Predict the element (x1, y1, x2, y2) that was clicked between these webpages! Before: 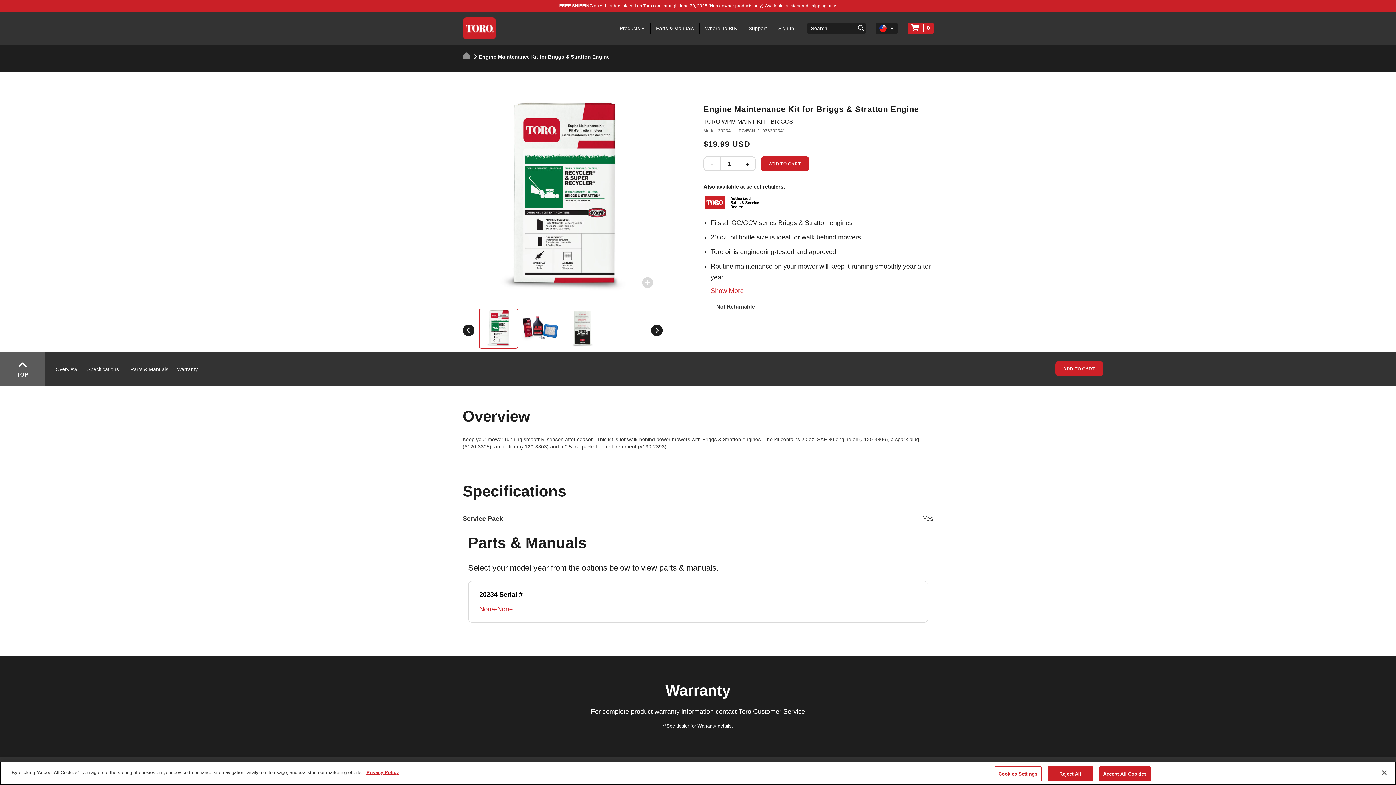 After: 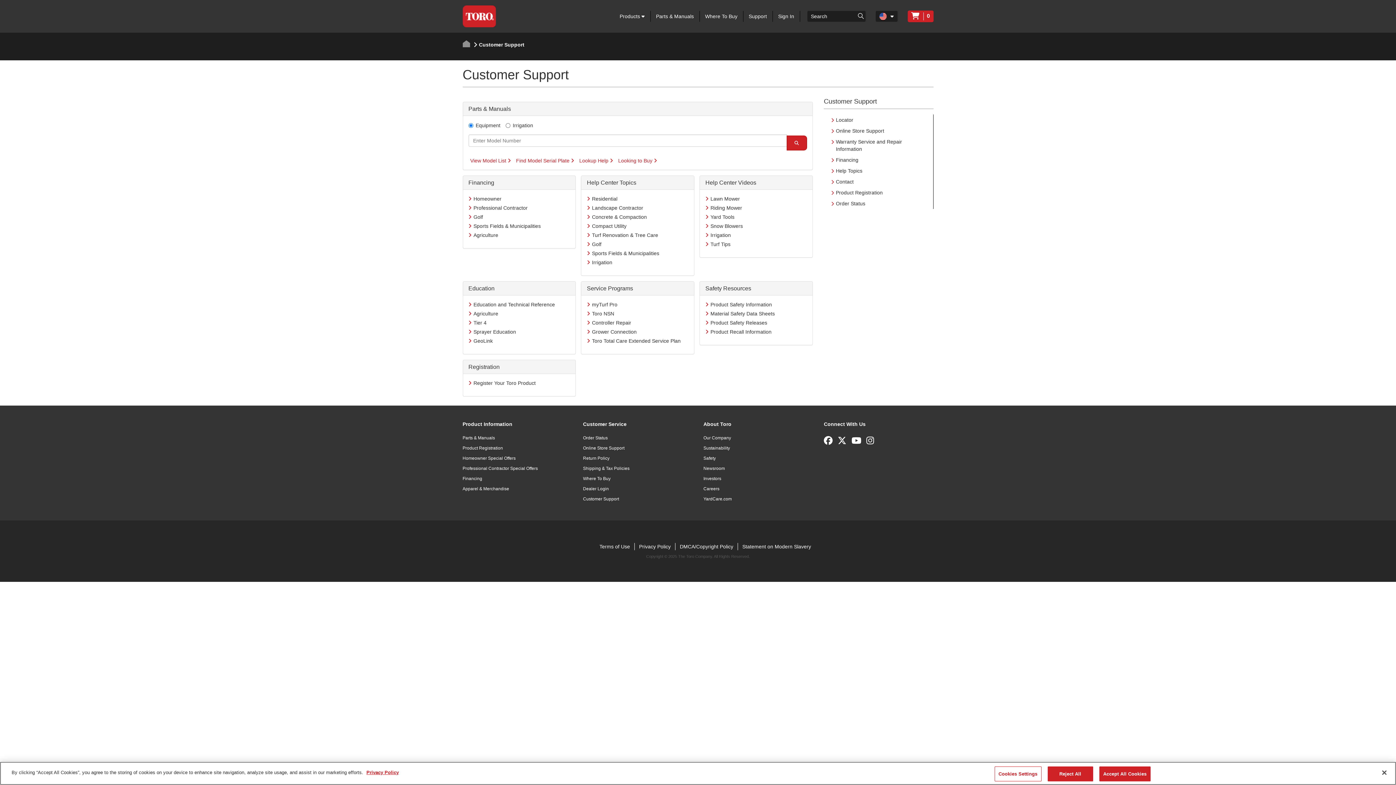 Action: label: Support bbox: (748, 24, 767, 32)